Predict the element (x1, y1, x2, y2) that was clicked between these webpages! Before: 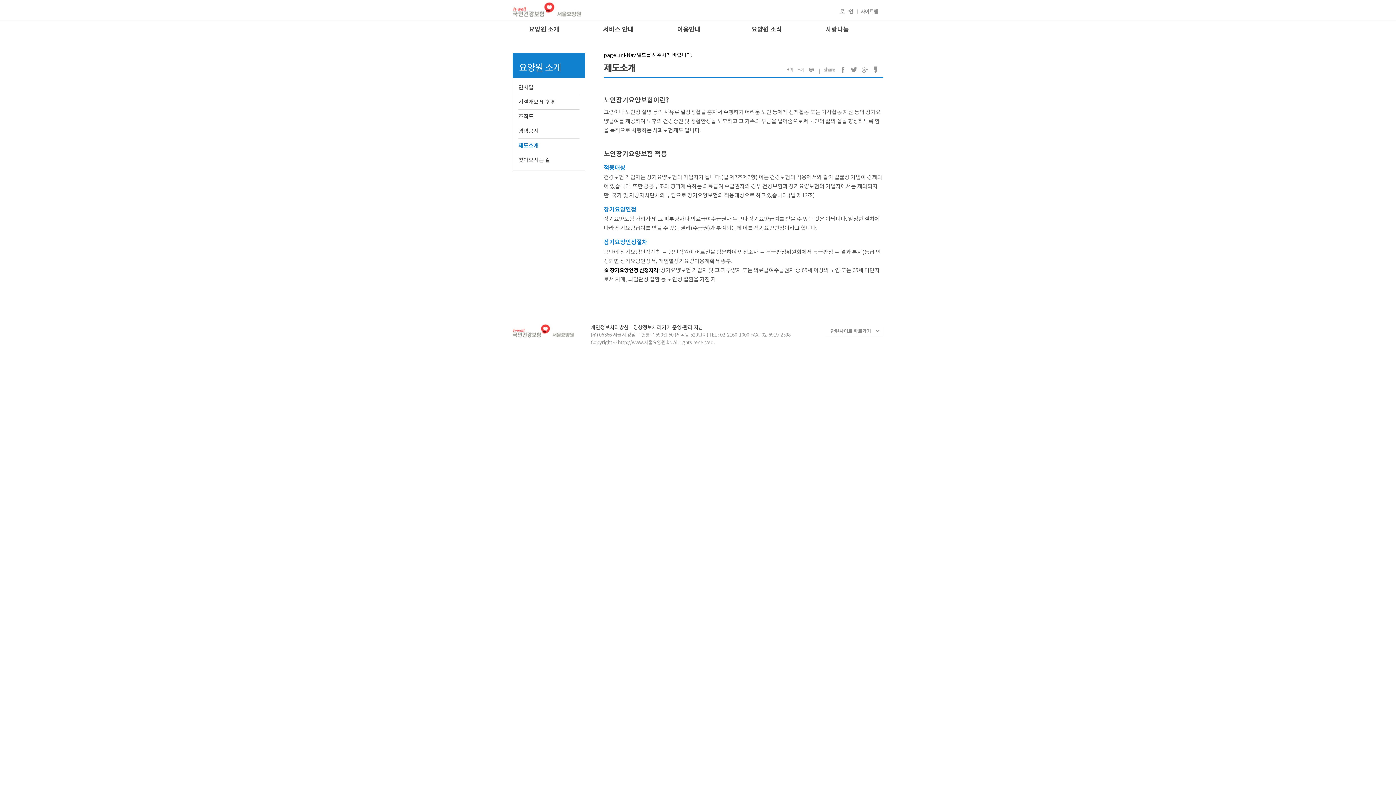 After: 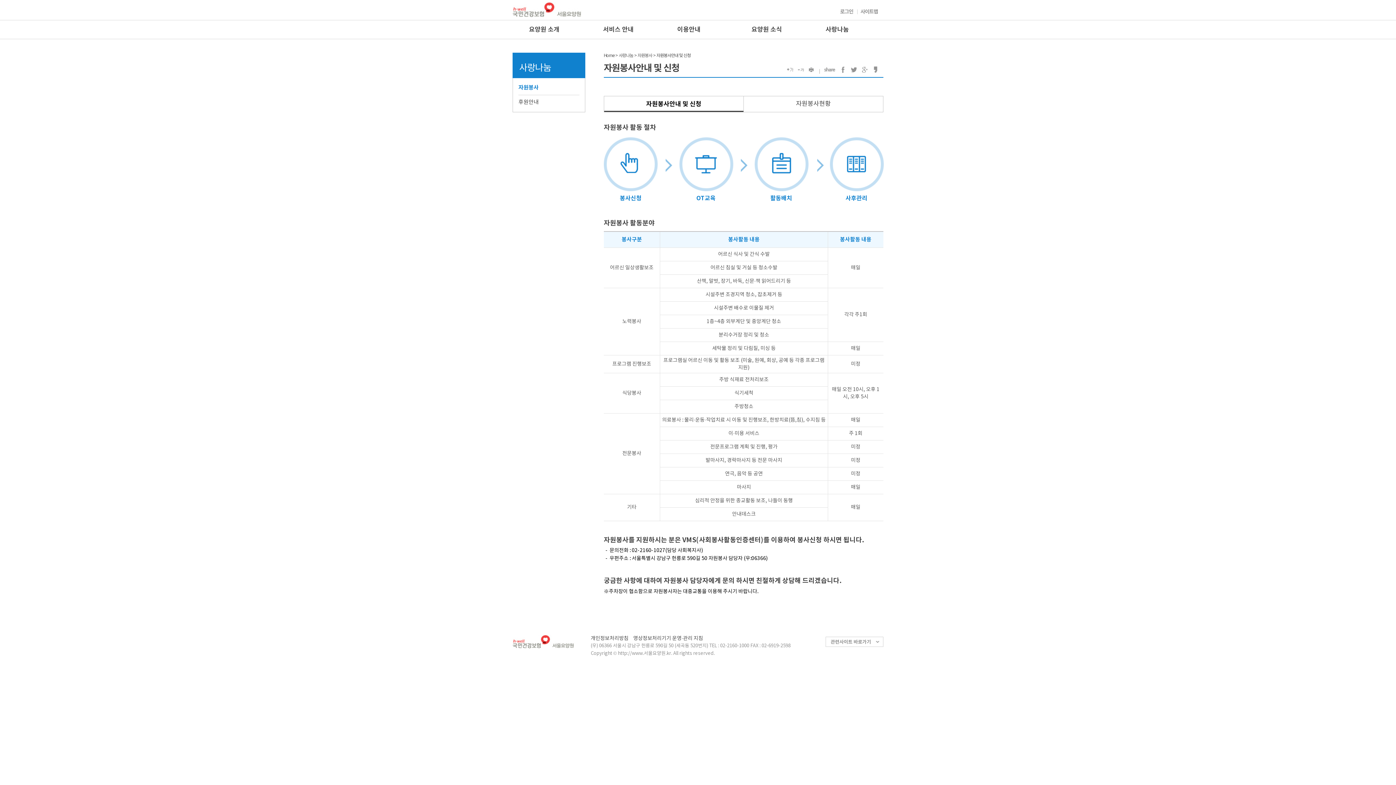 Action: label: 사랑나눔 bbox: (825, 20, 900, 38)